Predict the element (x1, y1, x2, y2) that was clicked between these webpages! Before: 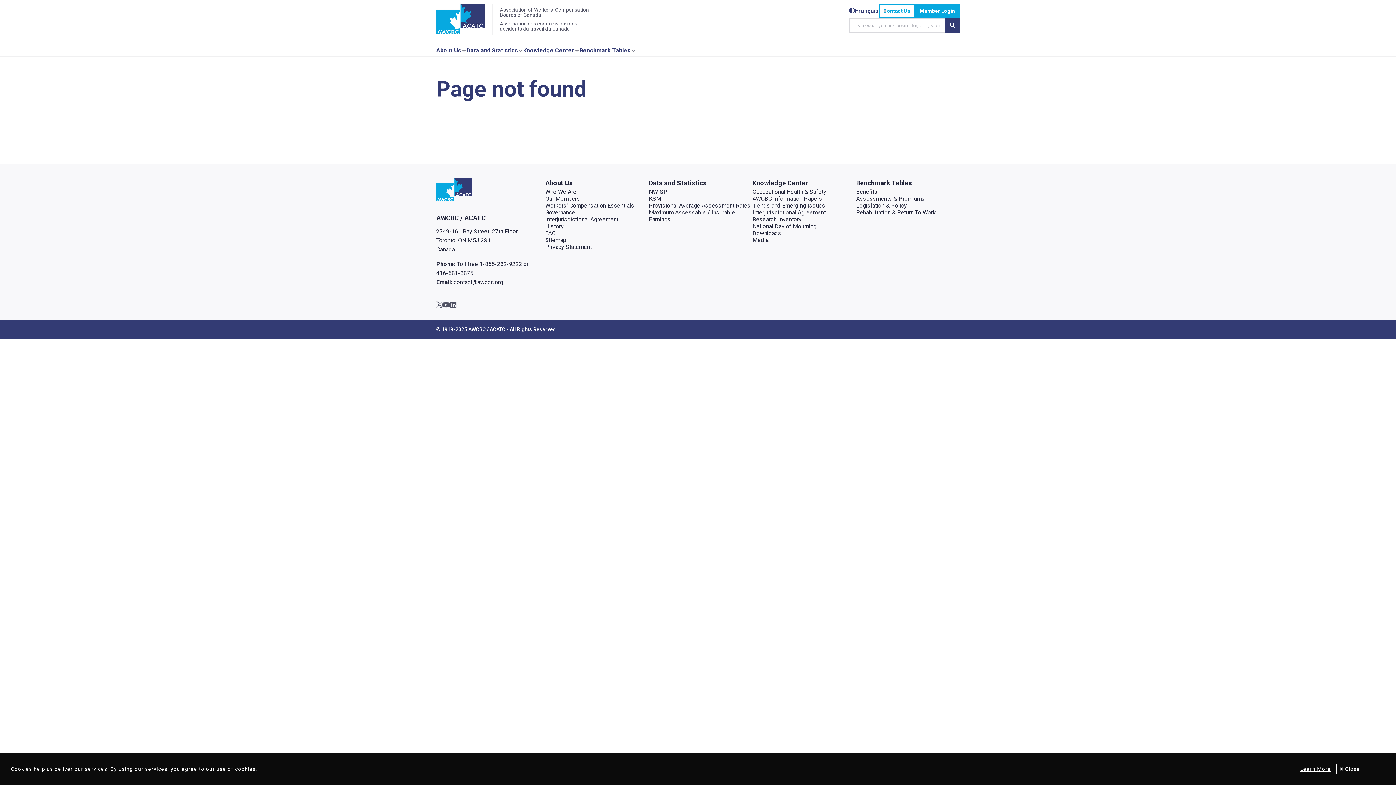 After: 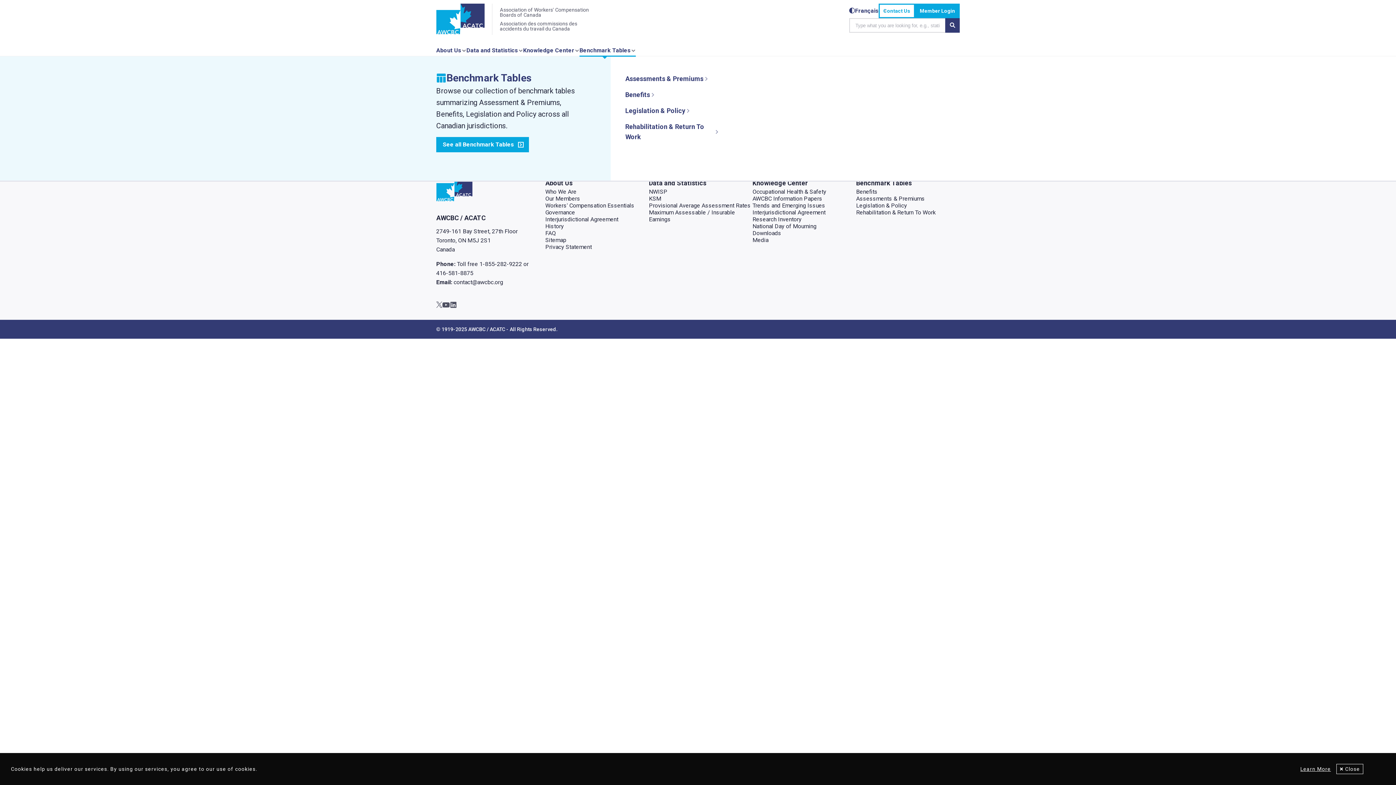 Action: label: Toggle menu bbox: (630, 48, 636, 54)